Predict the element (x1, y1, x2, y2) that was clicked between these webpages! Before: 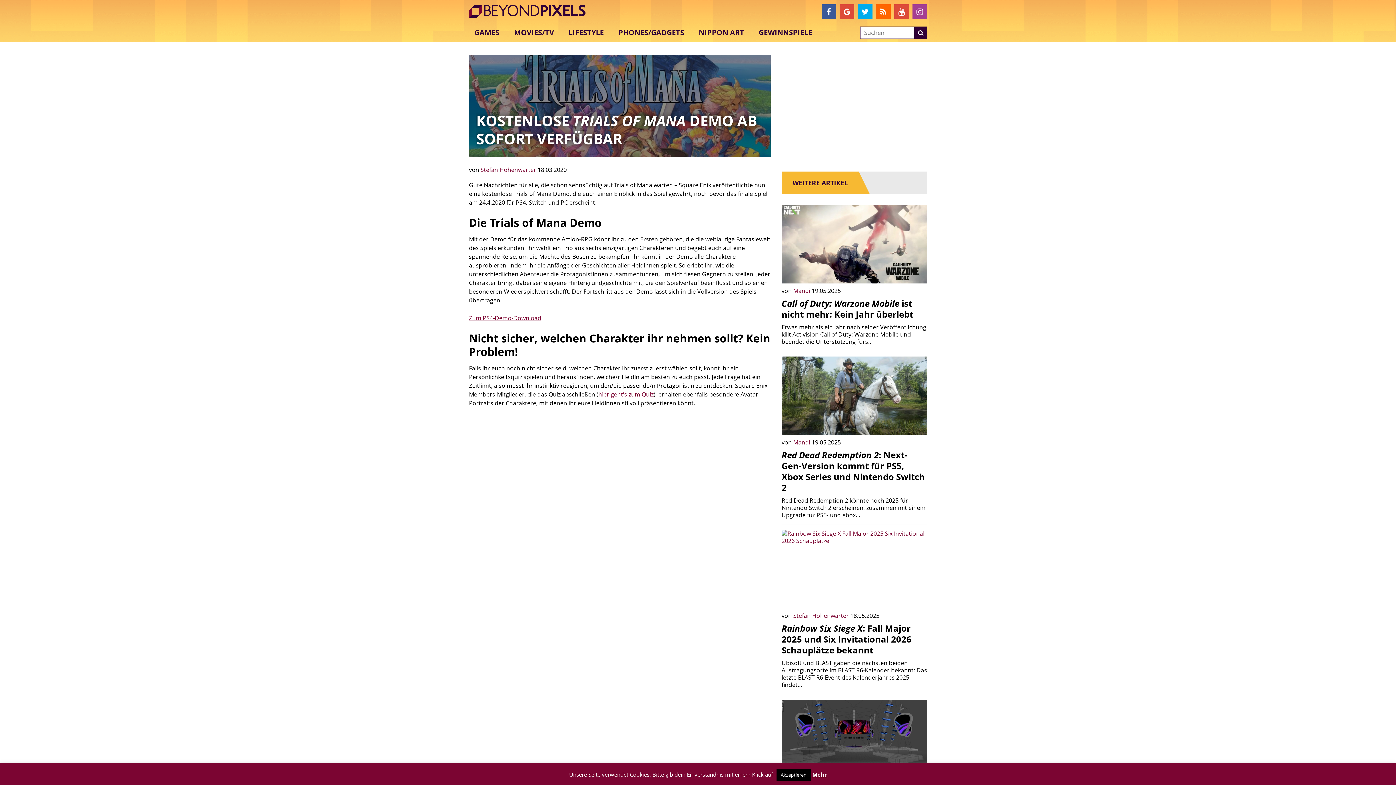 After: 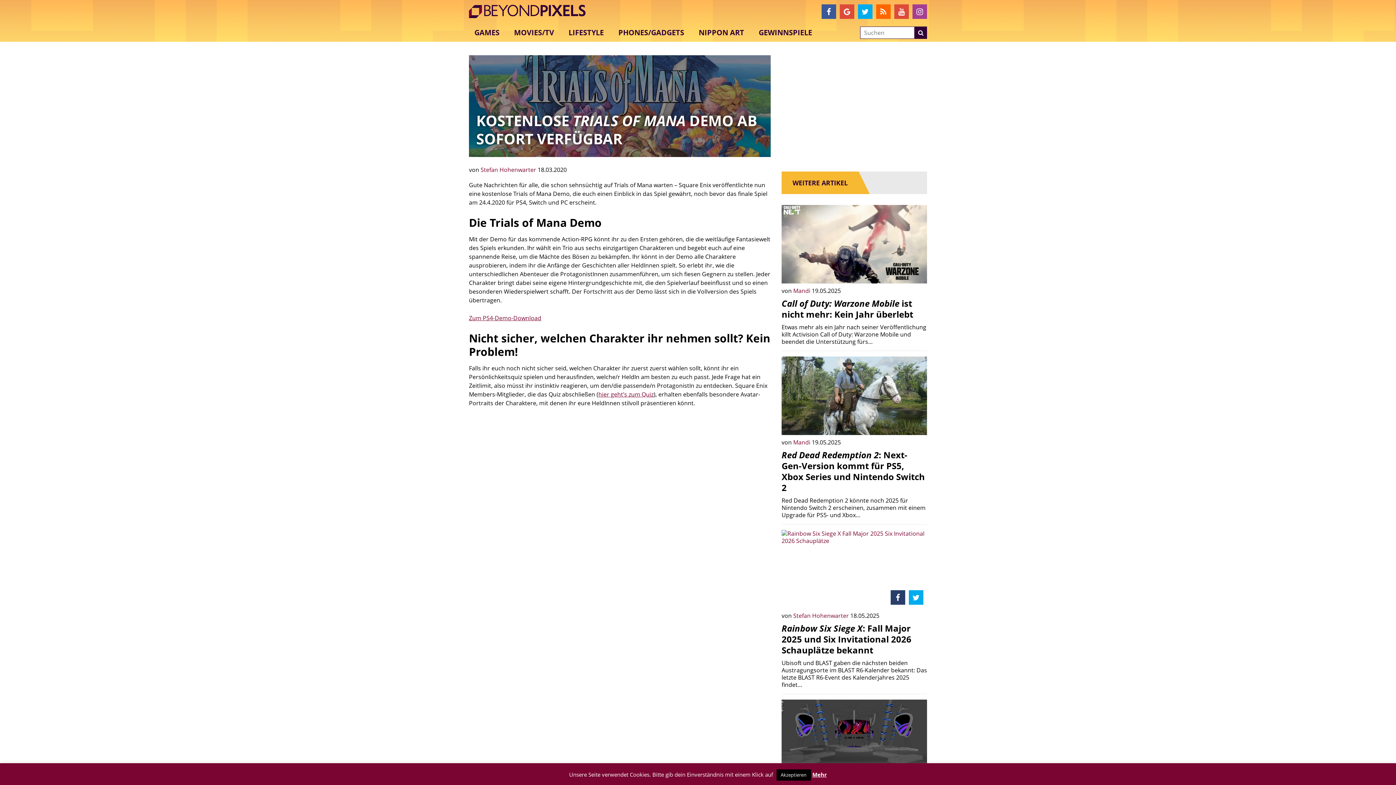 Action: bbox: (890, 590, 905, 605)